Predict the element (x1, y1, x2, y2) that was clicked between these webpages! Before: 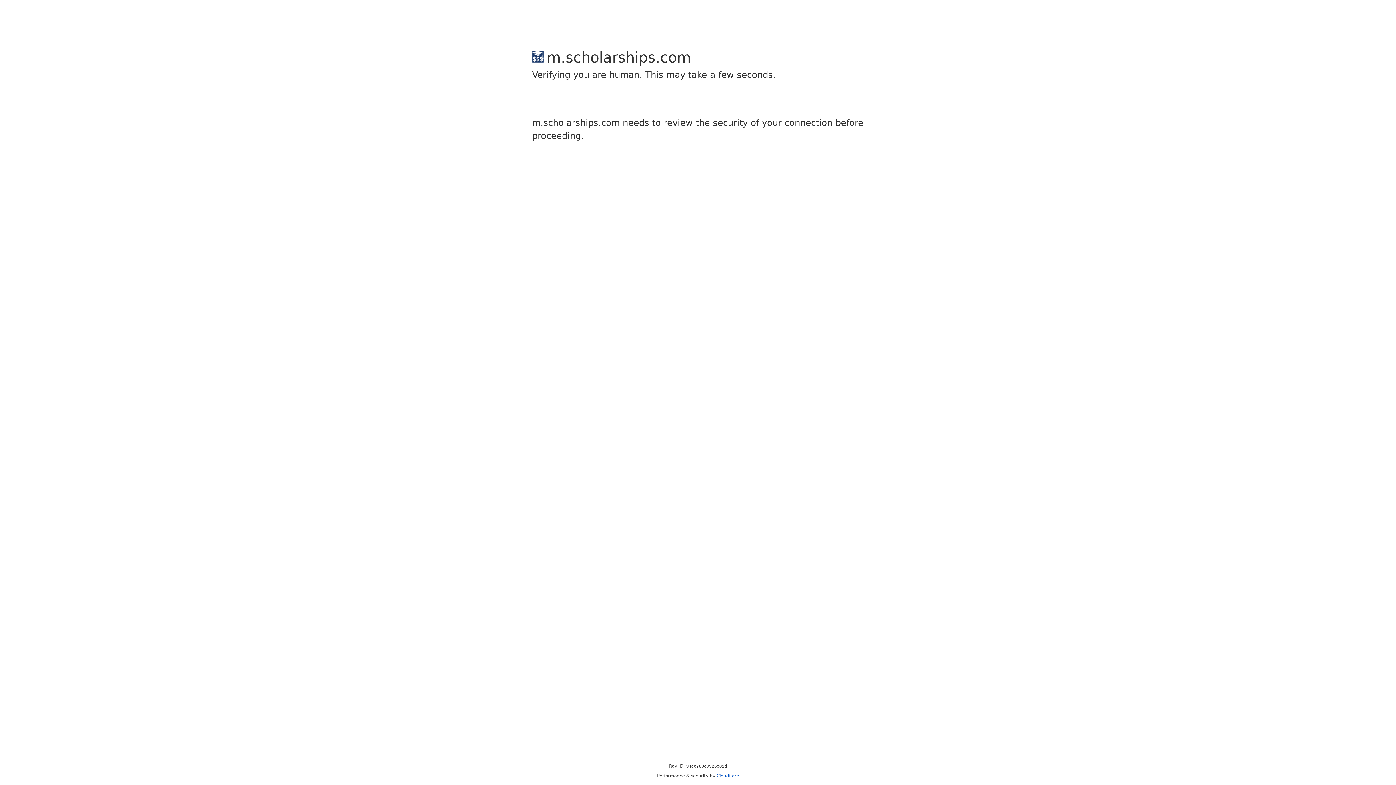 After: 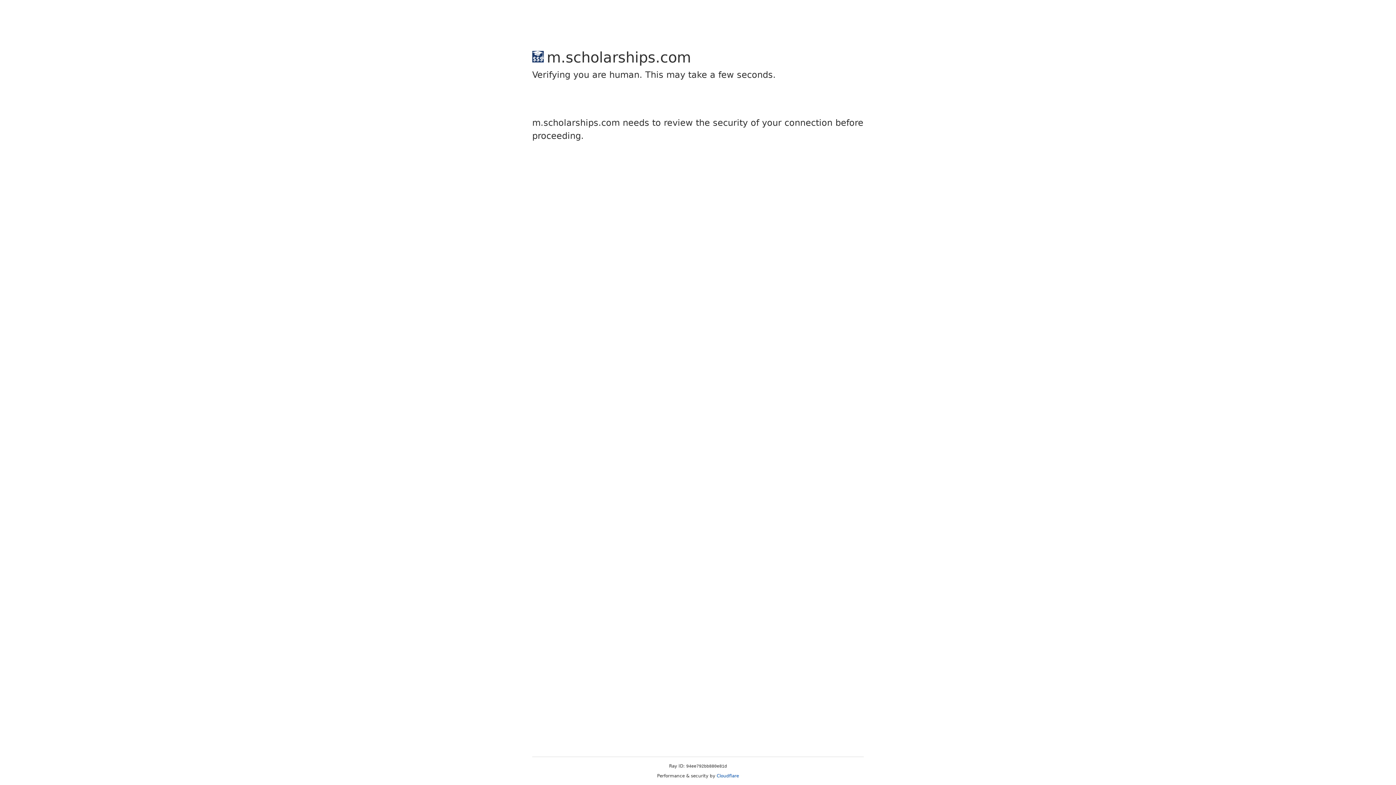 Action: bbox: (716, 773, 739, 778) label: Cloudflare